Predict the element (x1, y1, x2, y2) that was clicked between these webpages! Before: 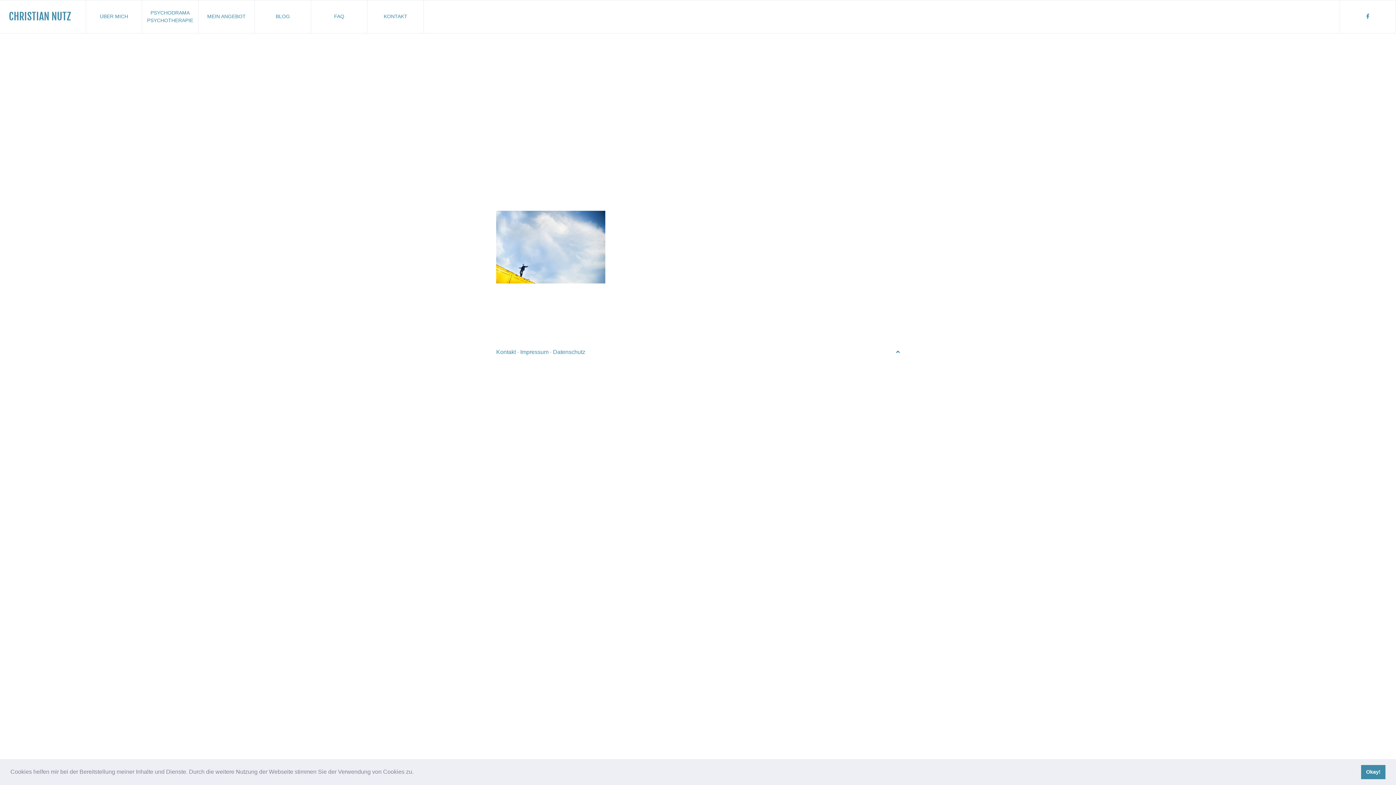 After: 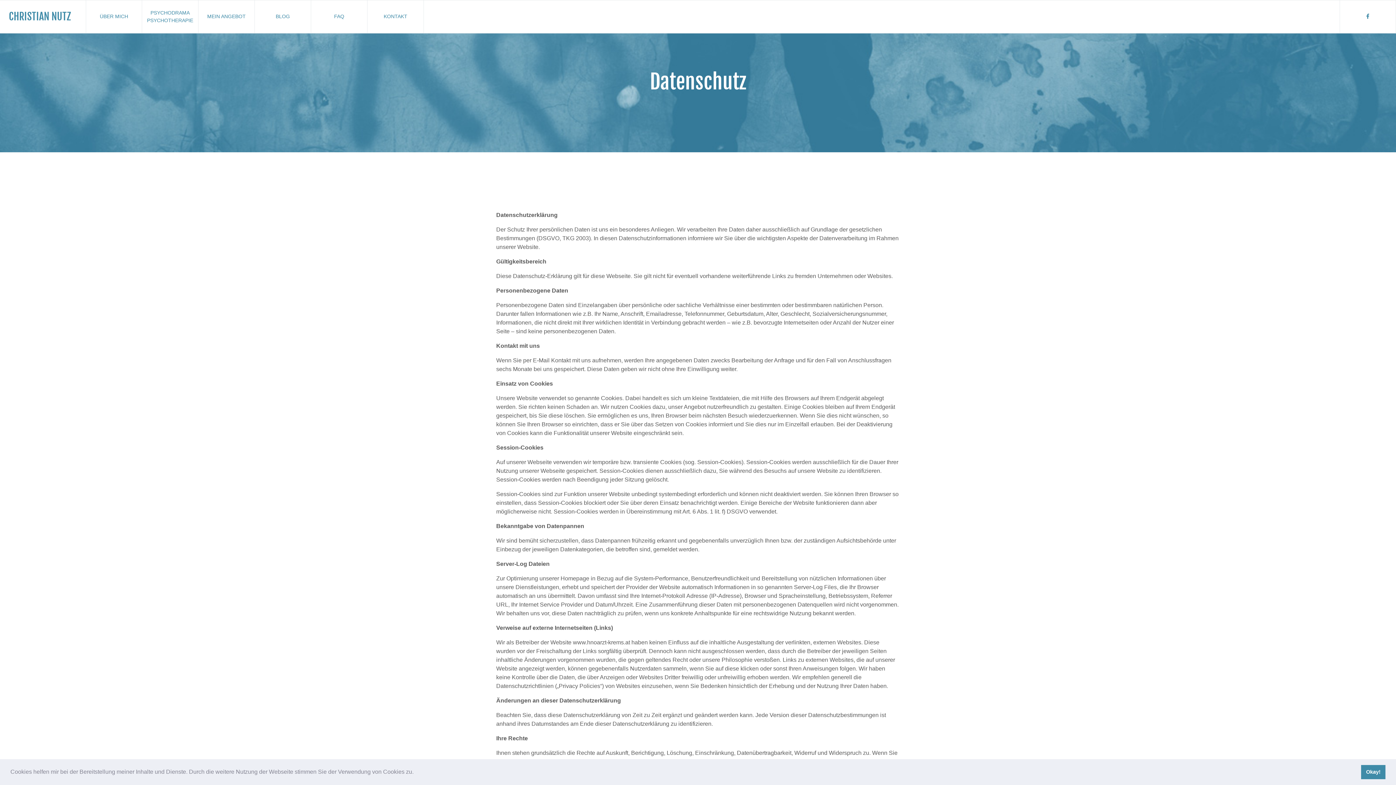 Action: bbox: (553, 349, 585, 355) label: Datenschutz